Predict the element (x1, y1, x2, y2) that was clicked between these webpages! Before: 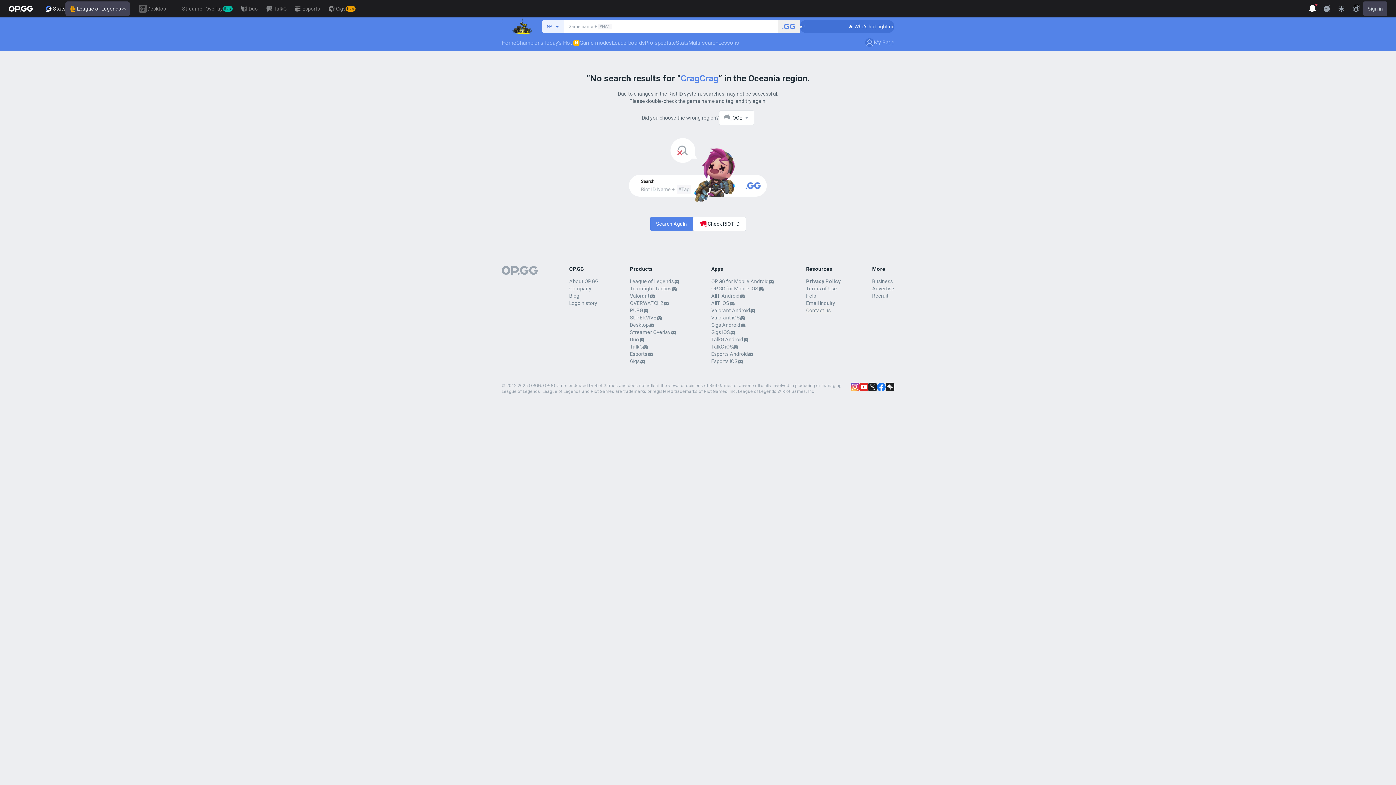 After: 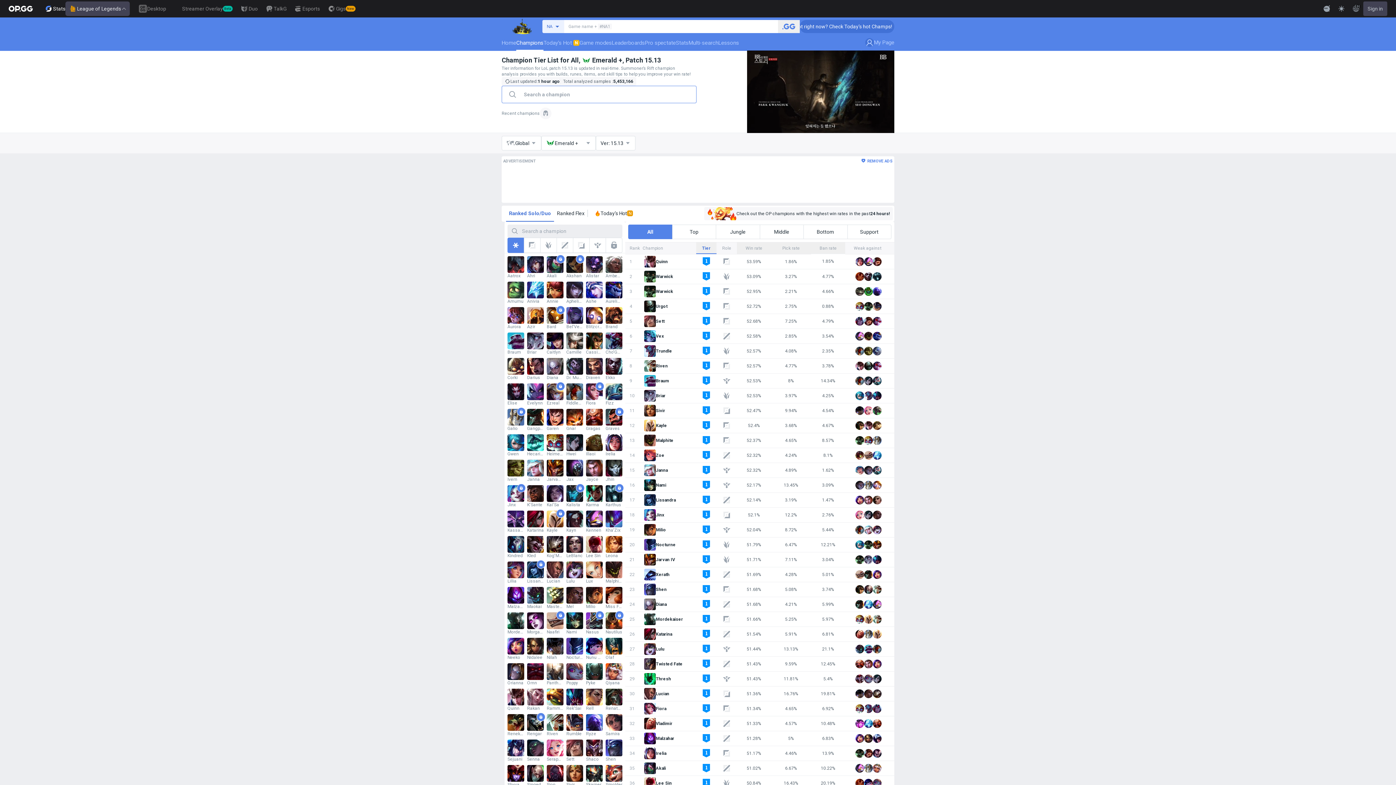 Action: bbox: (516, 34, 543, 50) label: Champions